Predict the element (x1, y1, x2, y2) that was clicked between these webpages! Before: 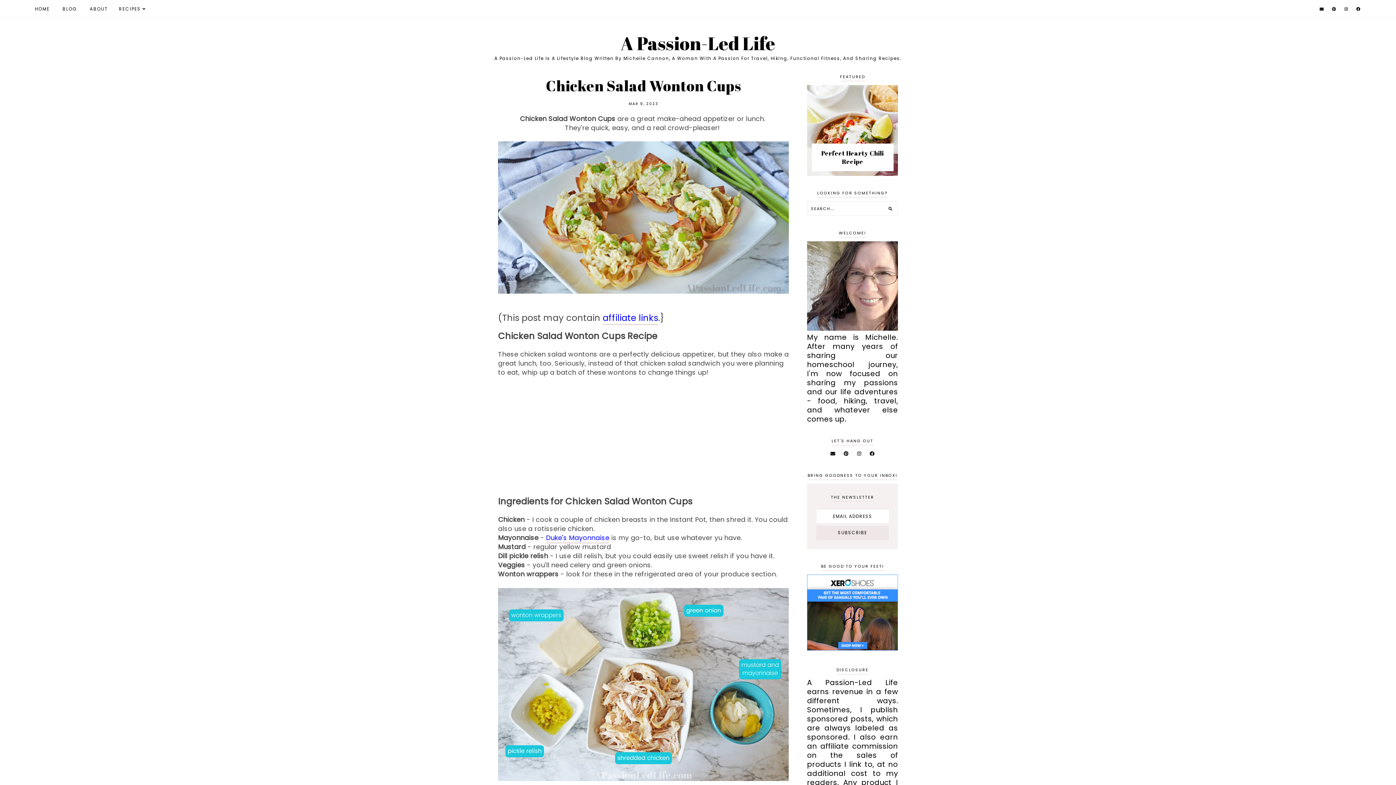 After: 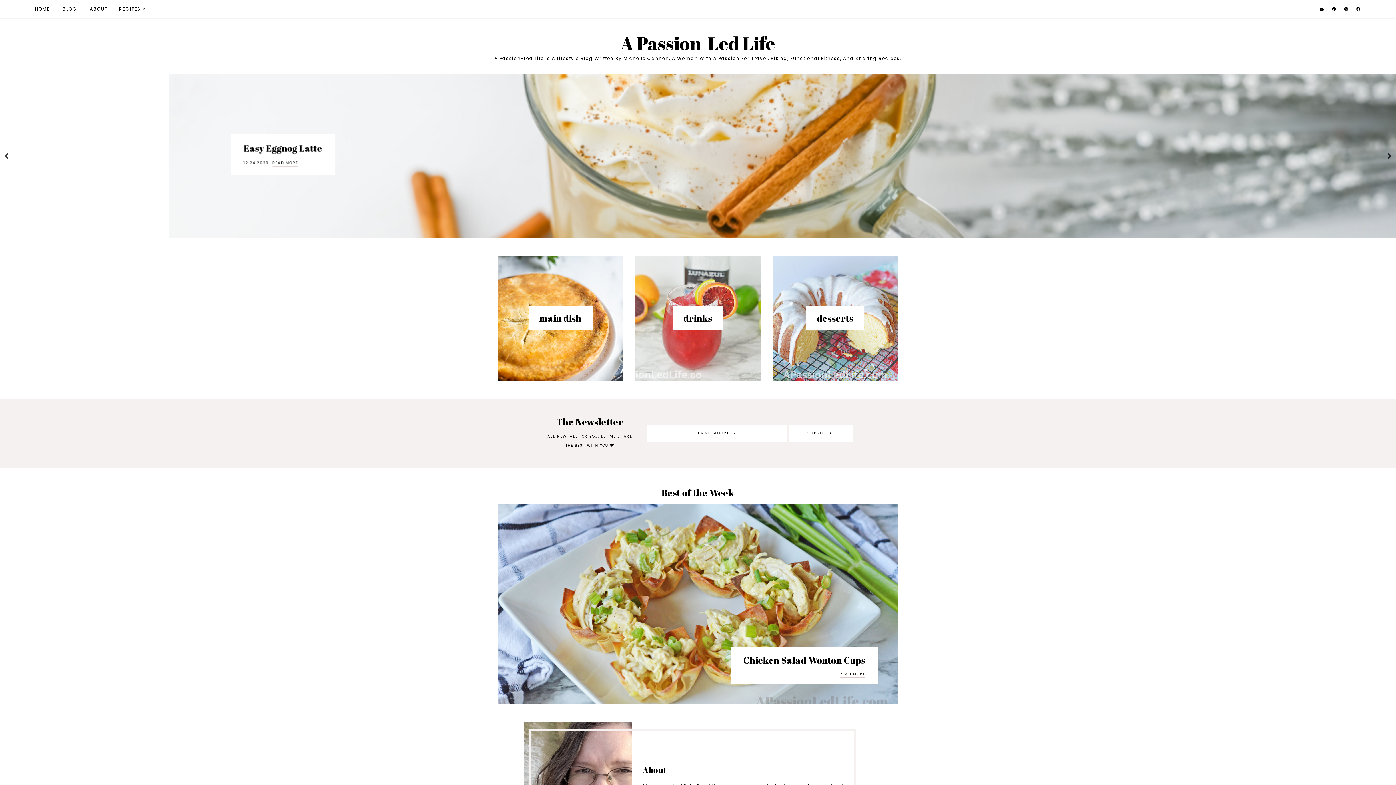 Action: label: A Passion-Led Life bbox: (620, 30, 775, 55)